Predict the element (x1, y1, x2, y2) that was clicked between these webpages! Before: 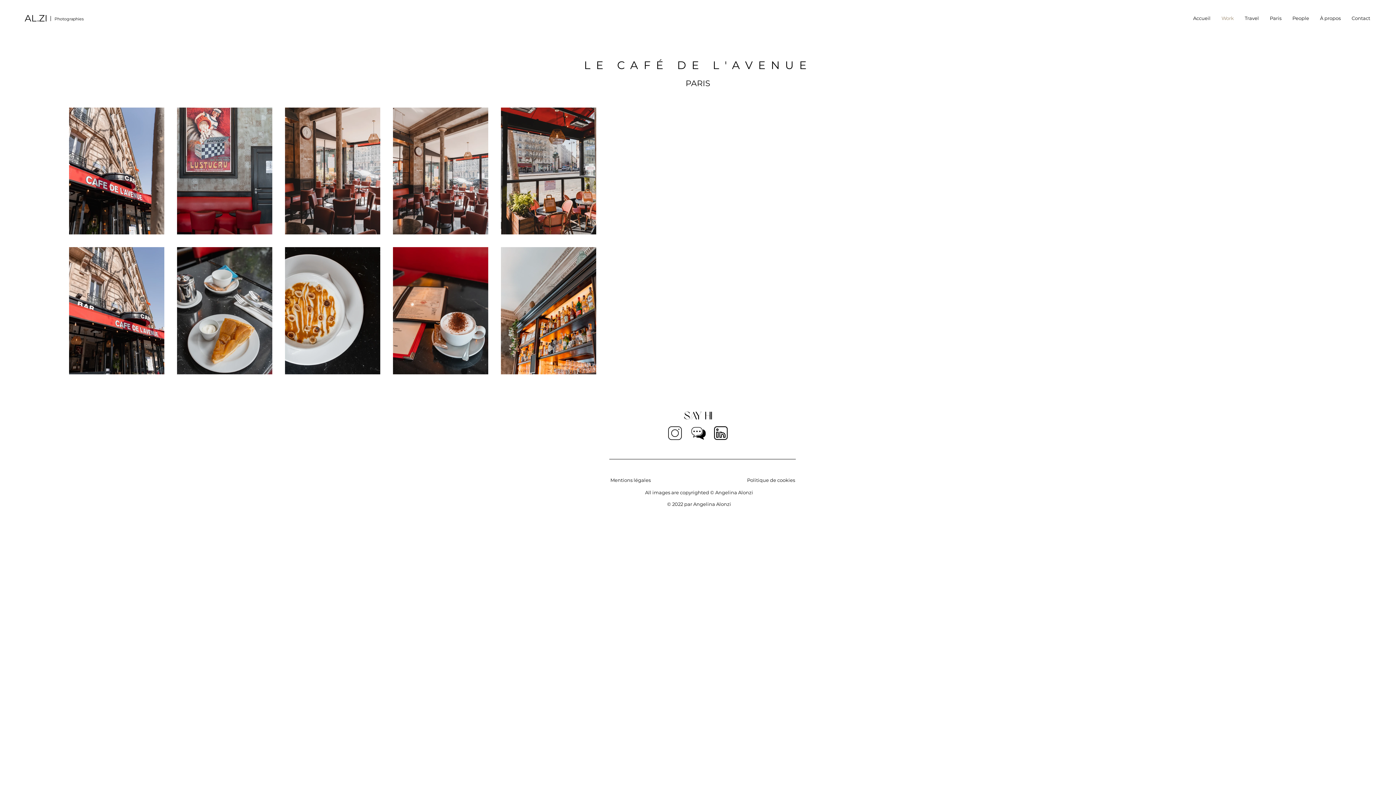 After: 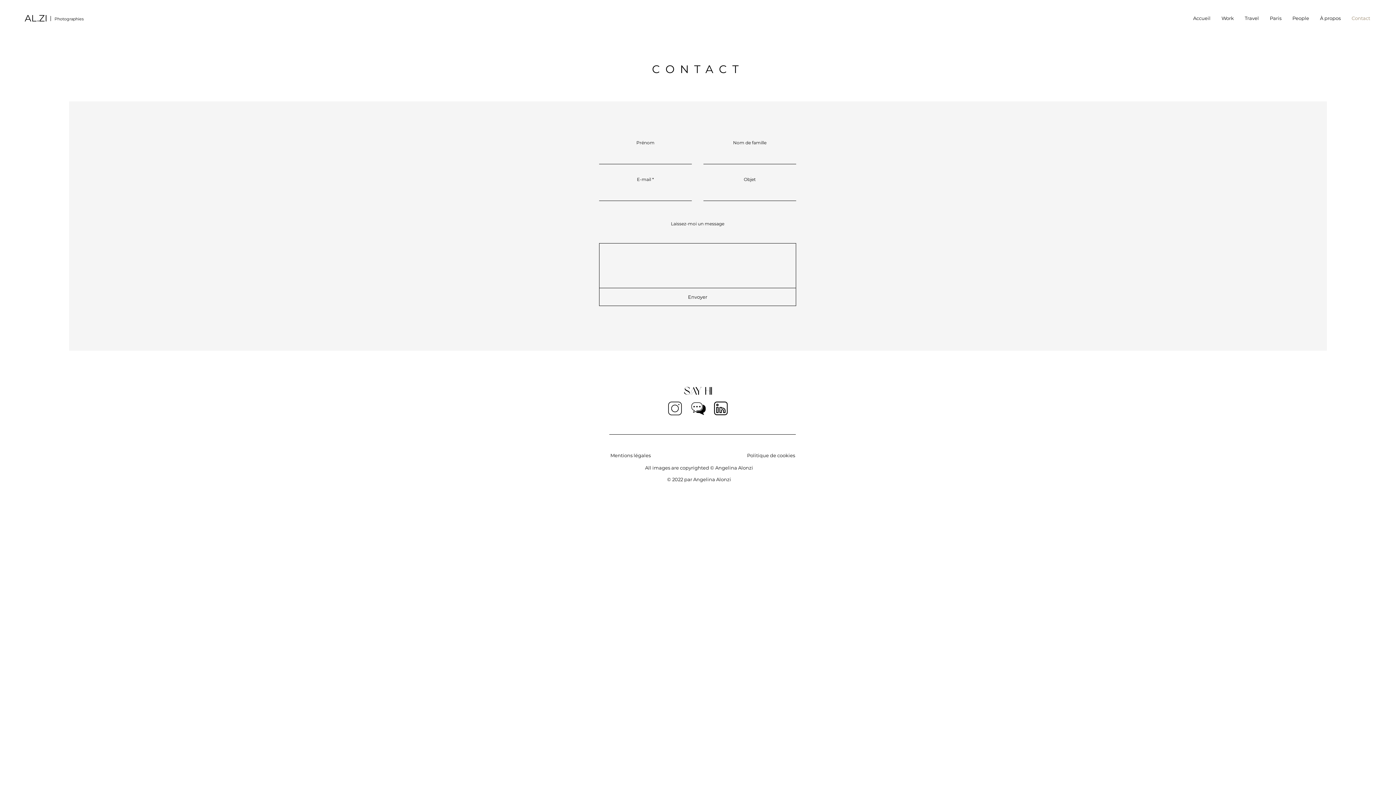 Action: label: Contact bbox: (1346, 9, 1376, 27)